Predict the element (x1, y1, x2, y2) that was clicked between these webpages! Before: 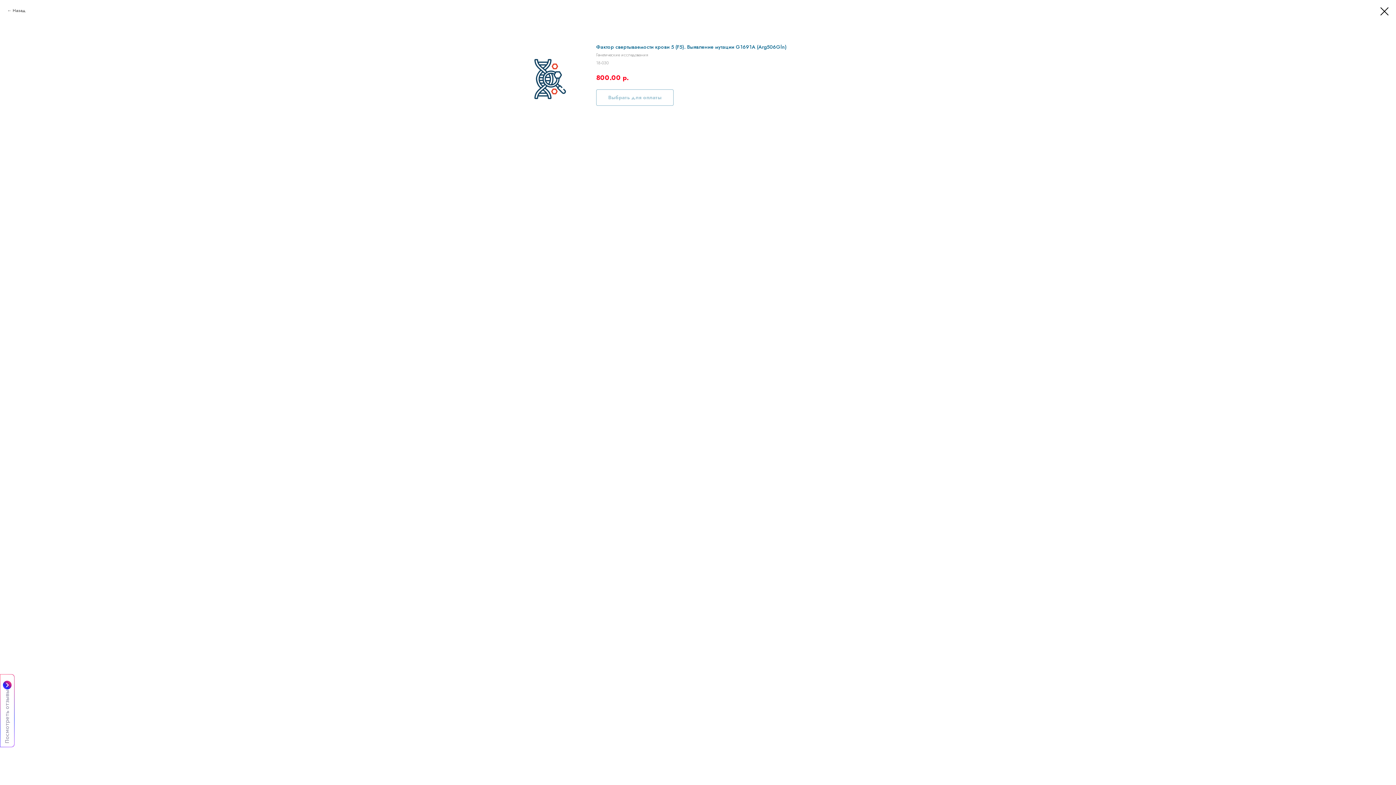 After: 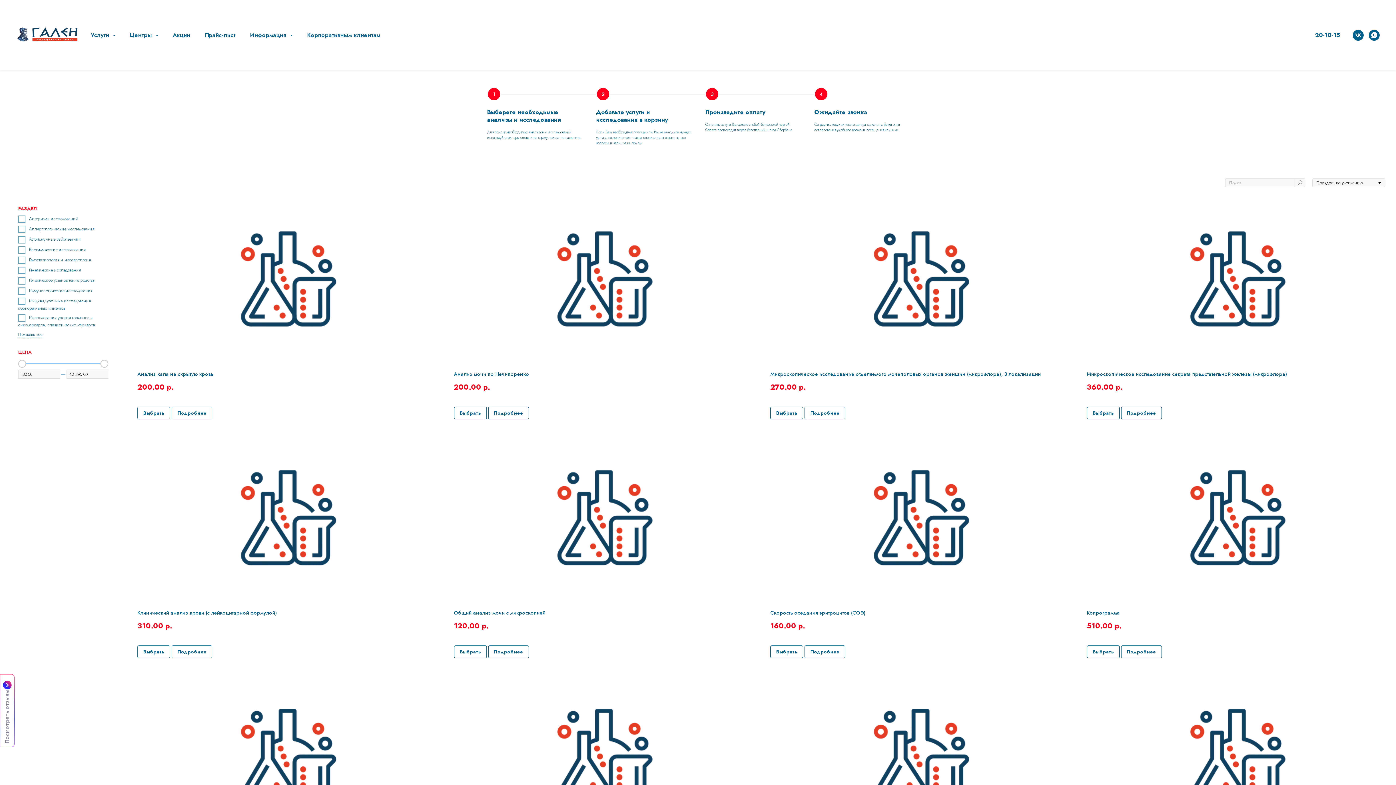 Action: bbox: (1380, 7, 1389, 15)